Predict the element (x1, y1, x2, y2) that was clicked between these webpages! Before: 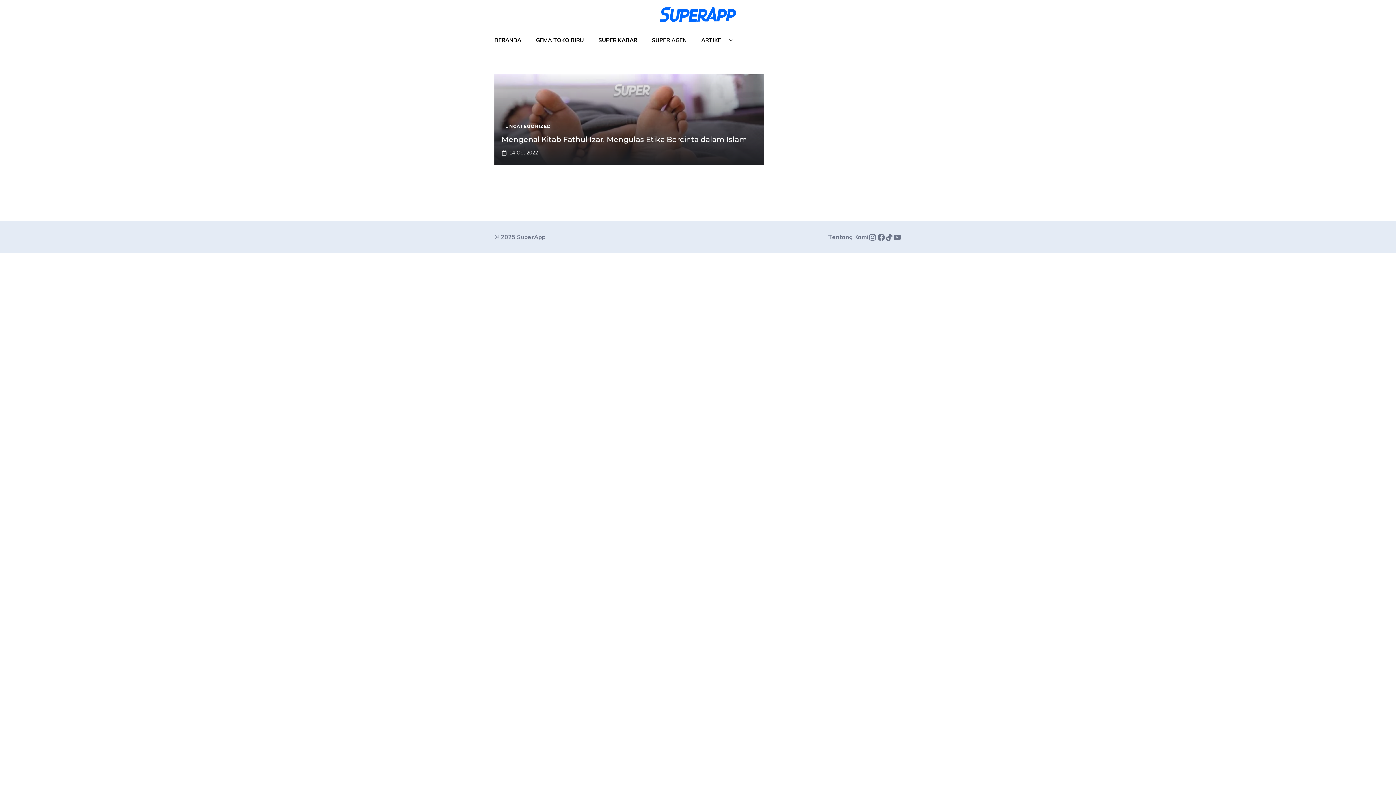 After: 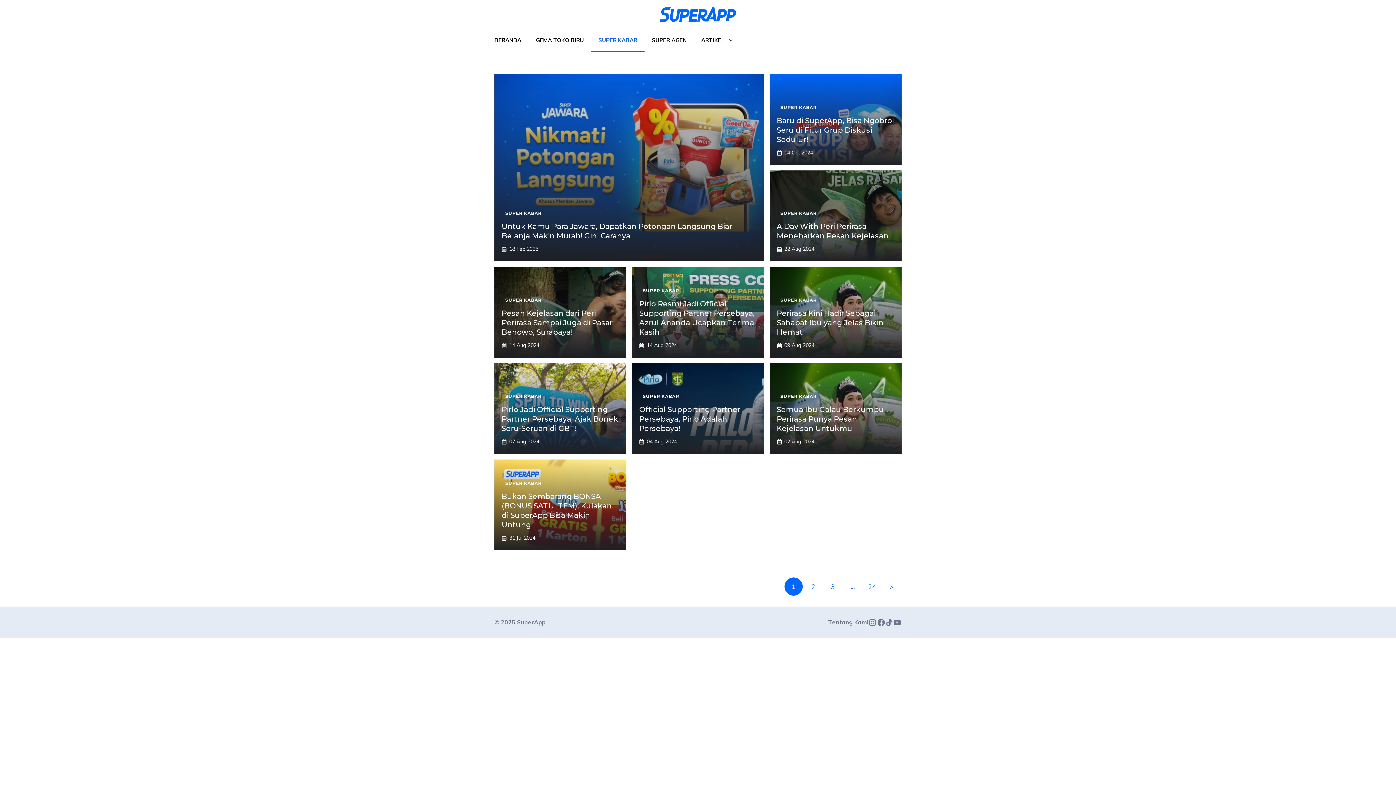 Action: label: SUPER KABAR bbox: (591, 29, 644, 52)